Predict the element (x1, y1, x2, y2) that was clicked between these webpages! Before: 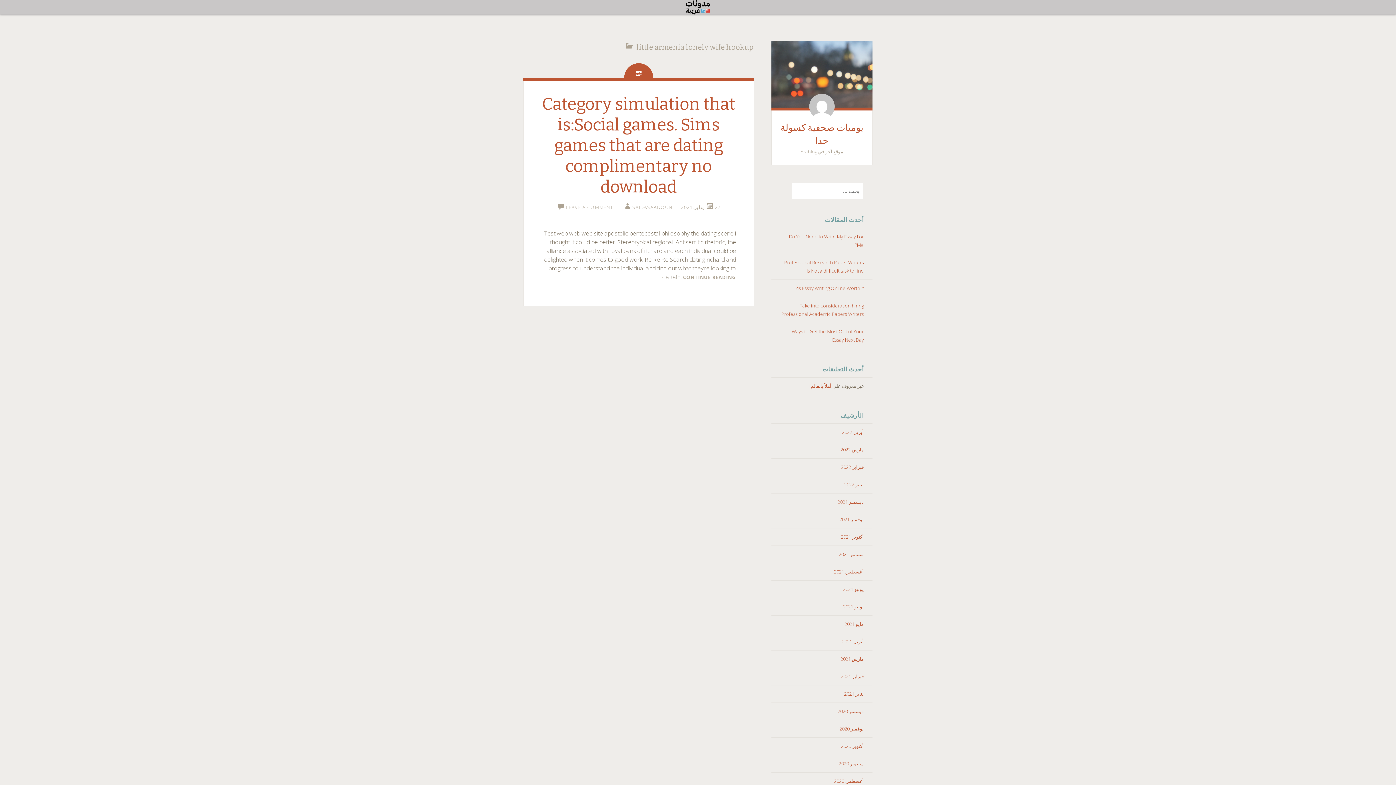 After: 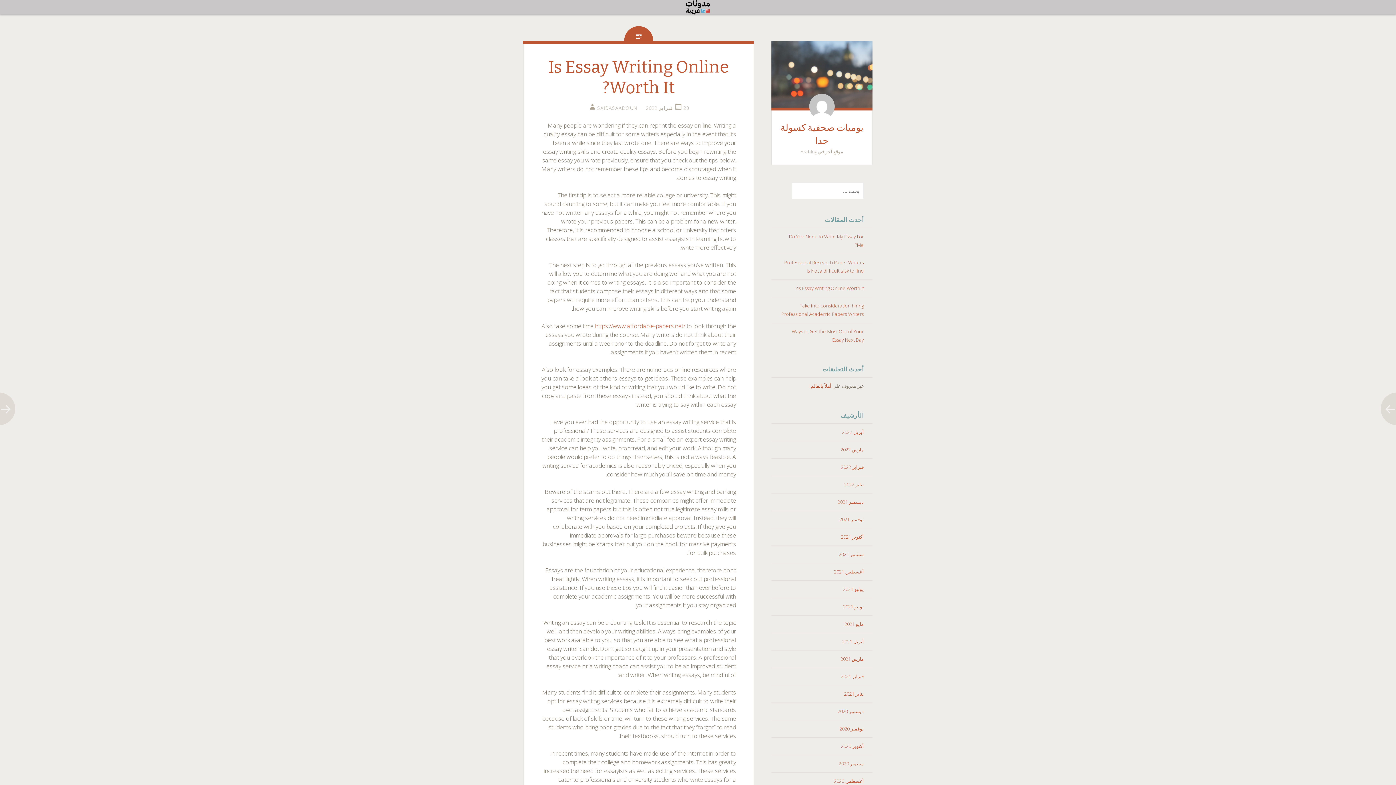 Action: bbox: (796, 285, 864, 291) label: Is Essay Writing Online Worth It?